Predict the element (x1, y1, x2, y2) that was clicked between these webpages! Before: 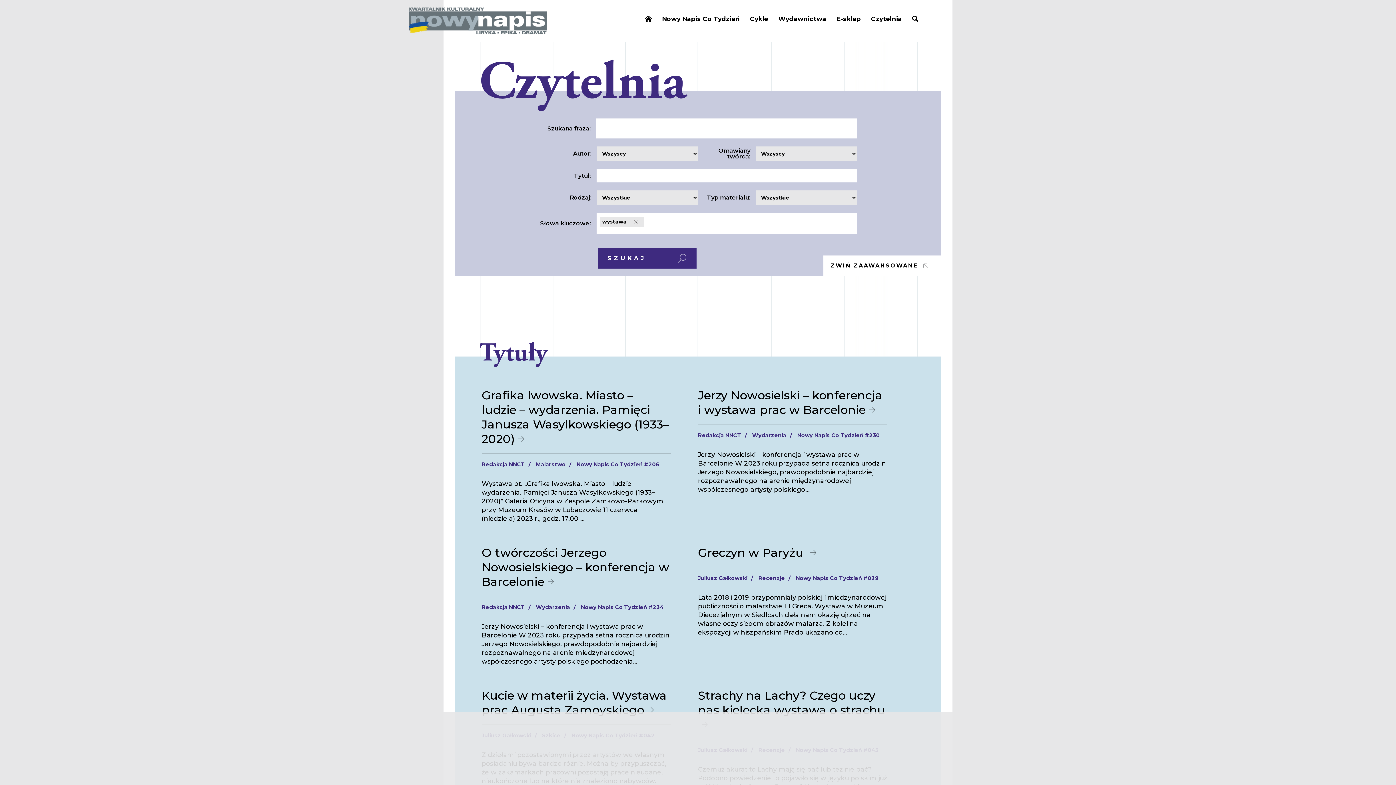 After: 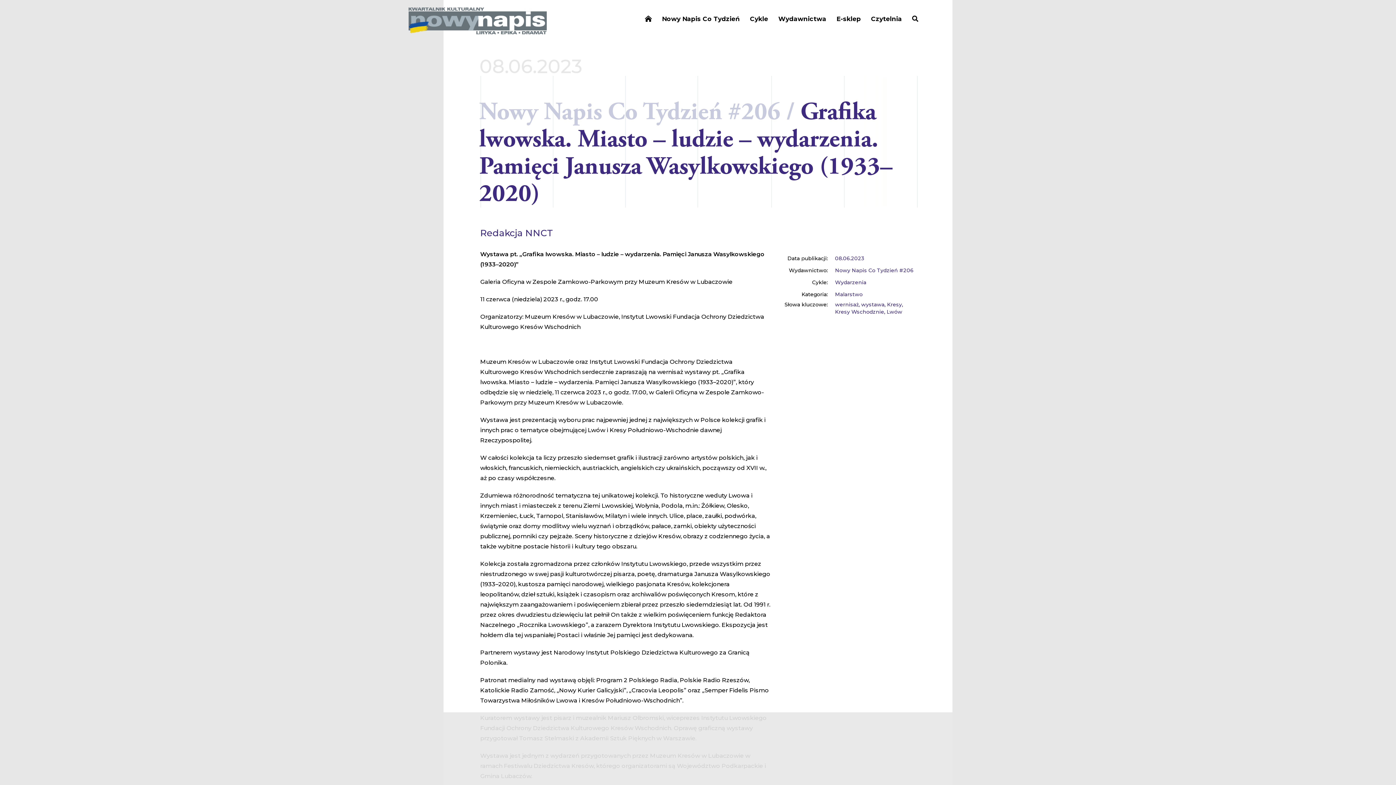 Action: label: Grafika lwowska. Miasto – ludzie – wydarzenia. Pamięci Janusza Wasylkowskiego (1933–2020) bbox: (481, 388, 670, 453)